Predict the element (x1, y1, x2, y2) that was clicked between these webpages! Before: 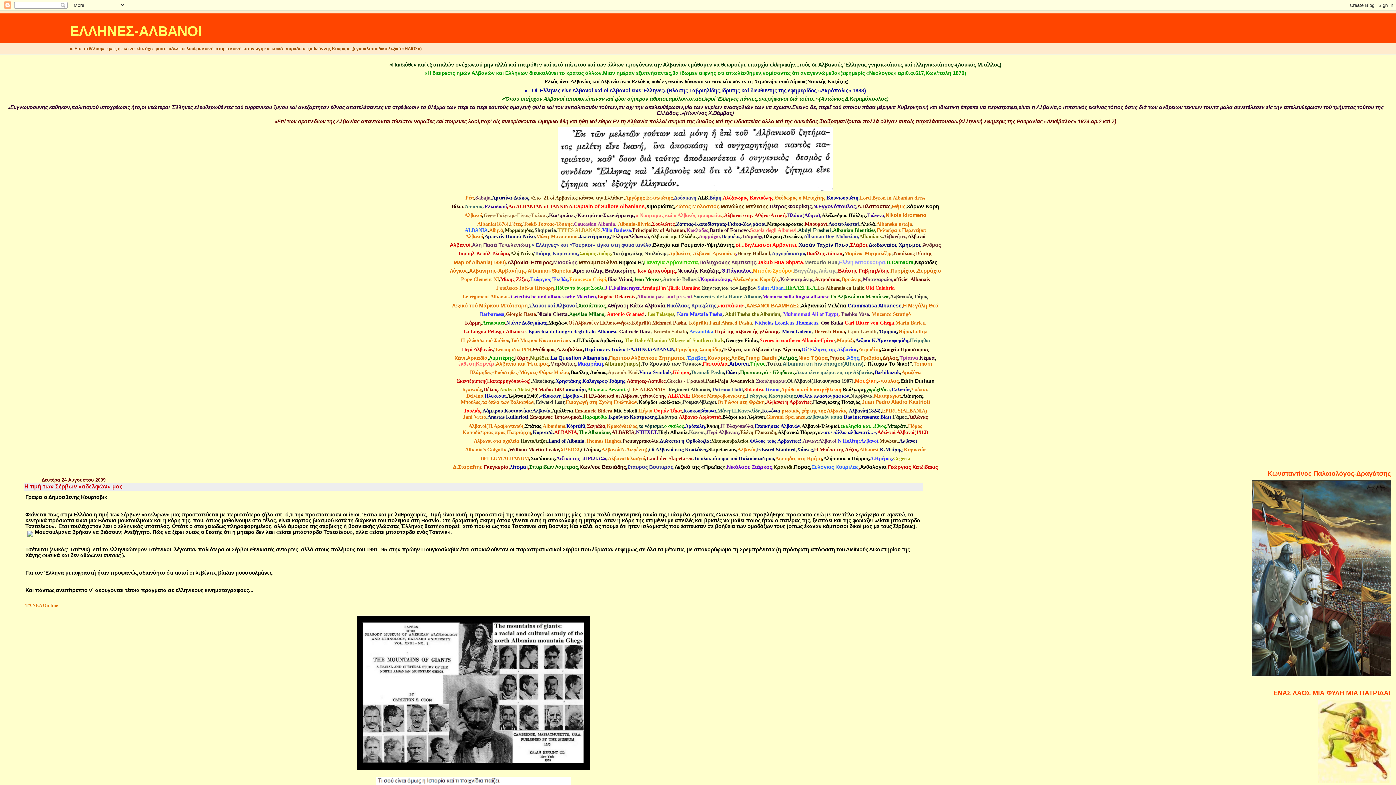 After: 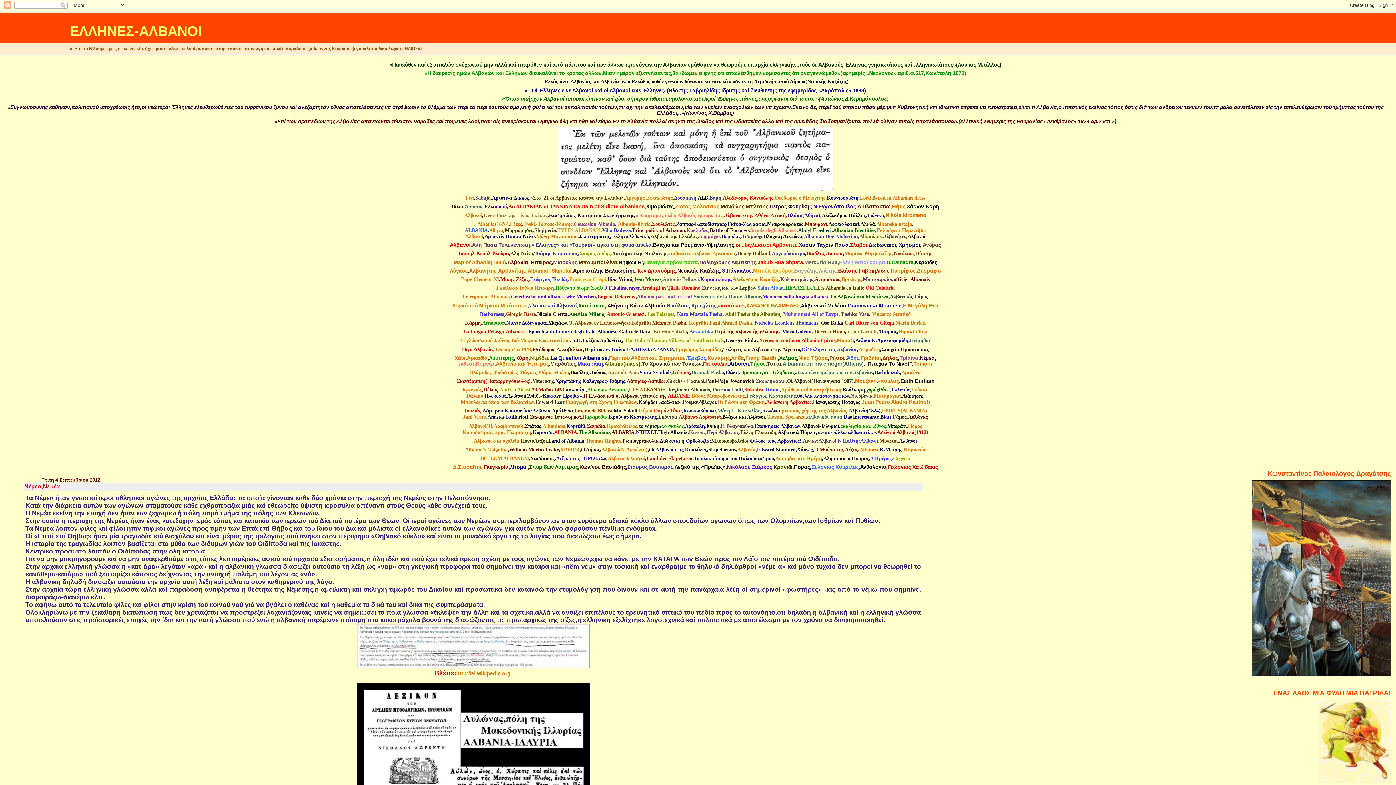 Action: bbox: (920, 355, 935, 360) label: Νέμεα